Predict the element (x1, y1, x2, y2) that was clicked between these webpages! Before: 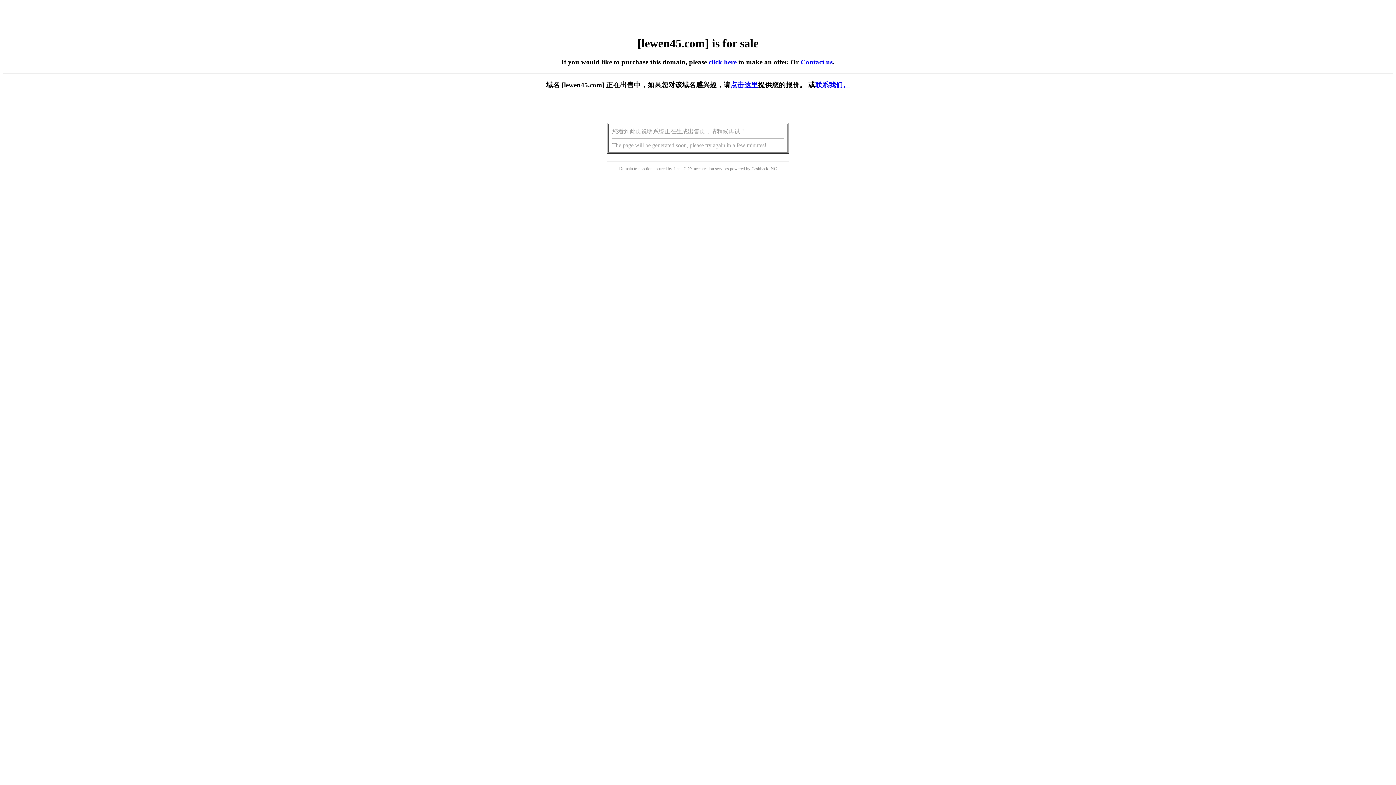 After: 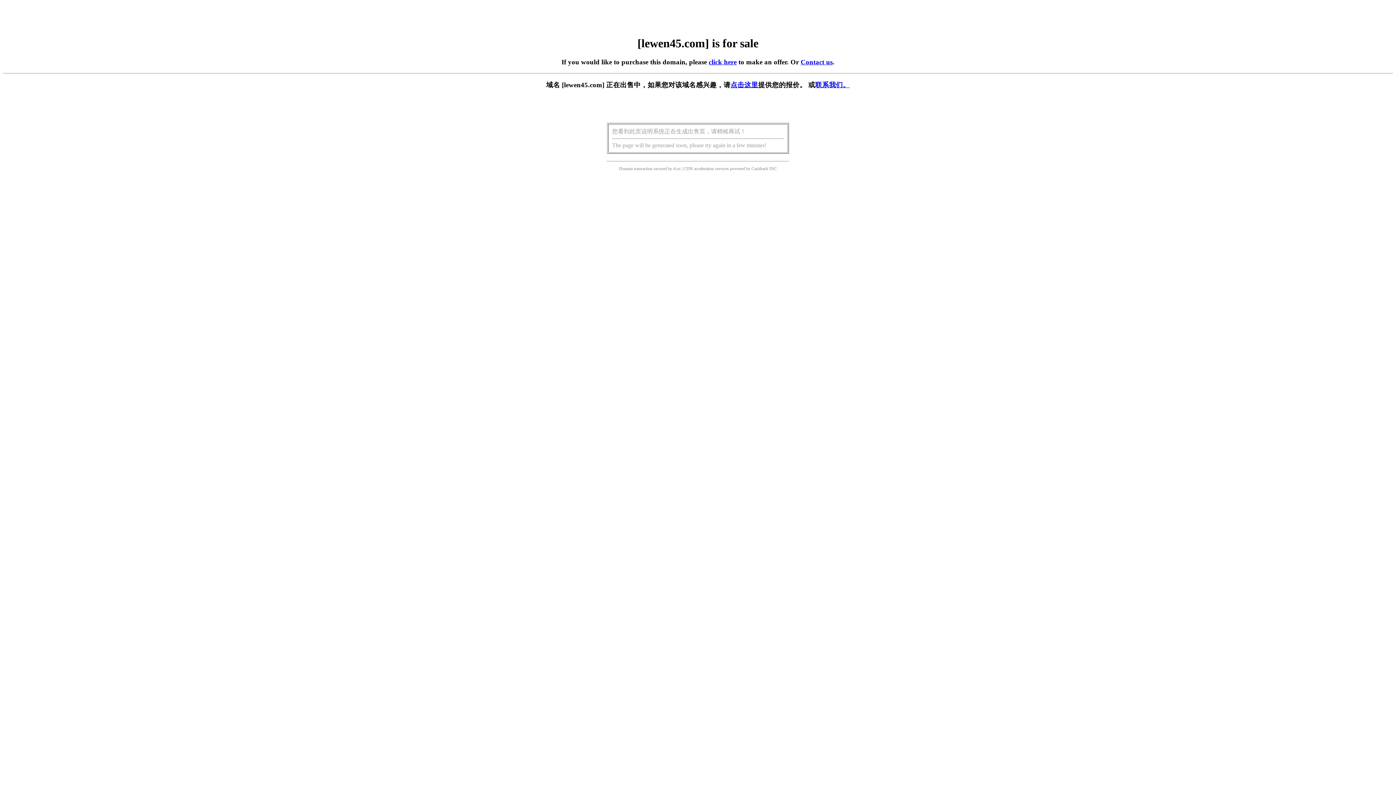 Action: label: click here bbox: (708, 58, 736, 65)